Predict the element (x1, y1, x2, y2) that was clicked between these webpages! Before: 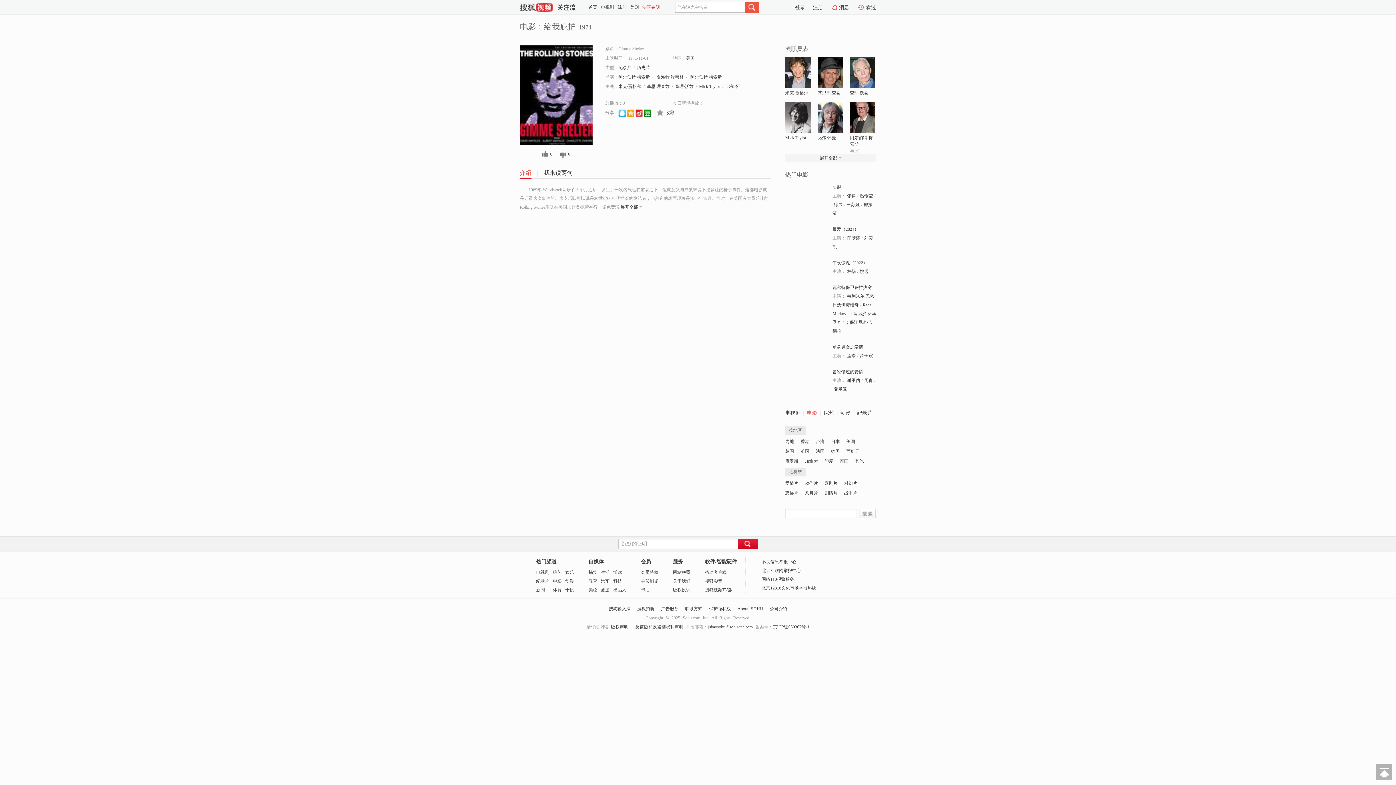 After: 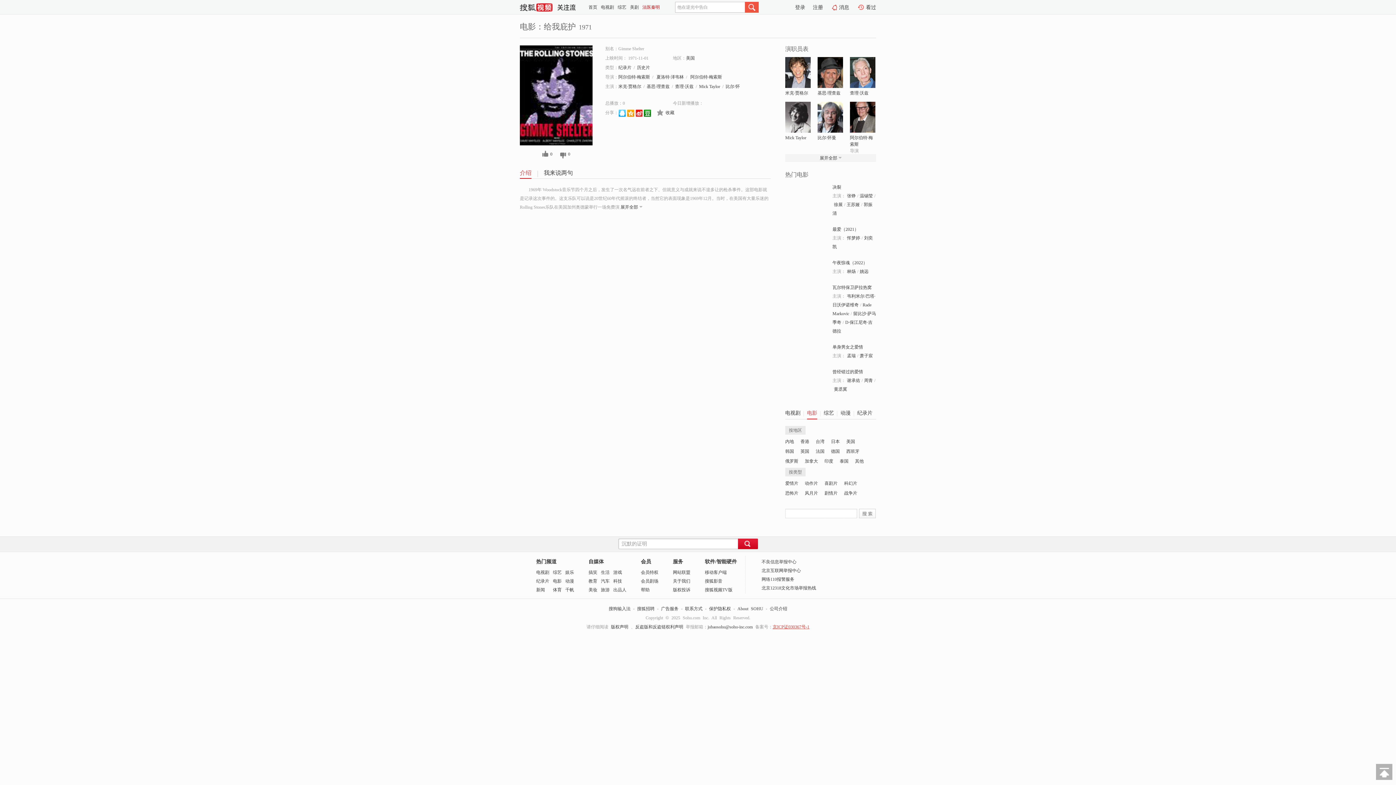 Action: bbox: (772, 624, 809, 629) label: 京ICP证030367号-1